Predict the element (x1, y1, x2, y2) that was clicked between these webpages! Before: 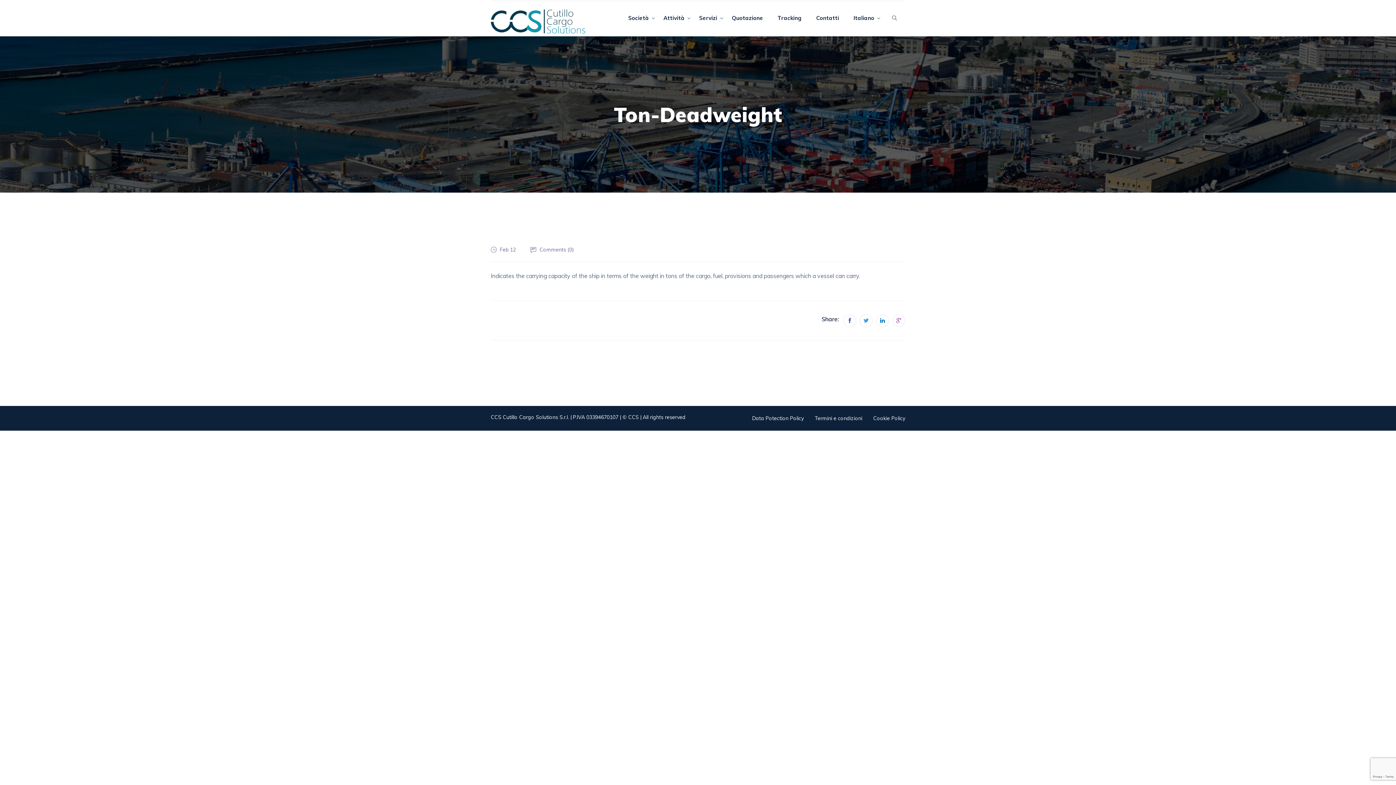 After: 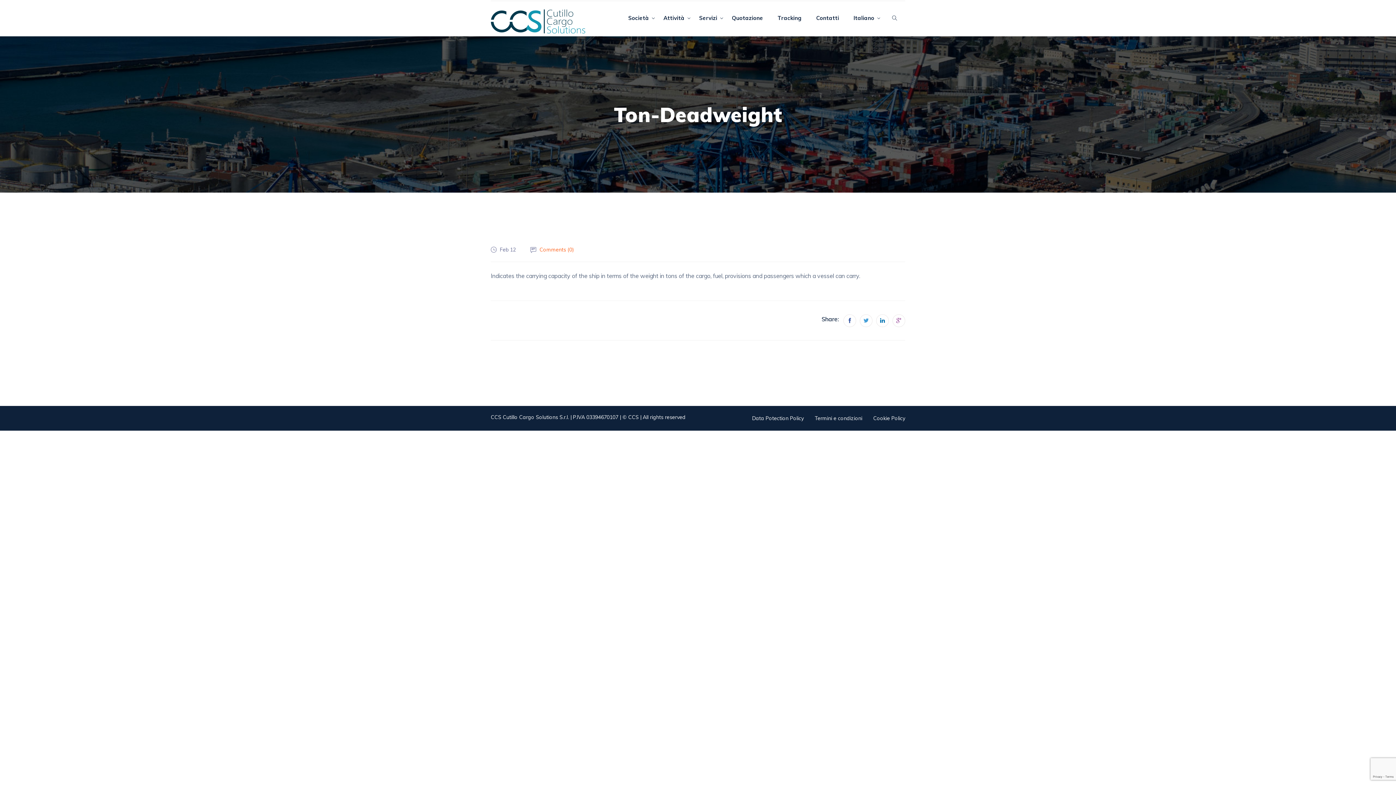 Action: bbox: (539, 246, 573, 253) label: Comments (0)